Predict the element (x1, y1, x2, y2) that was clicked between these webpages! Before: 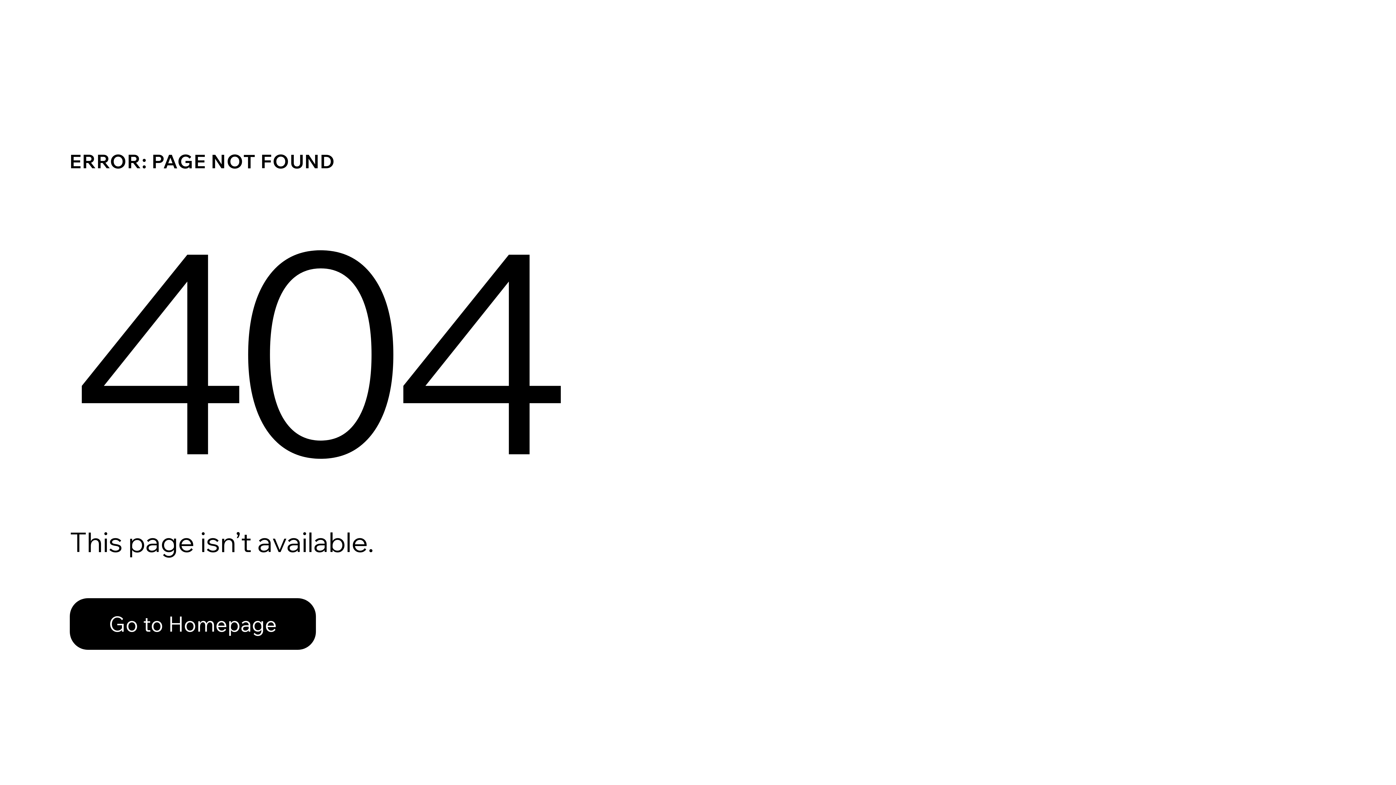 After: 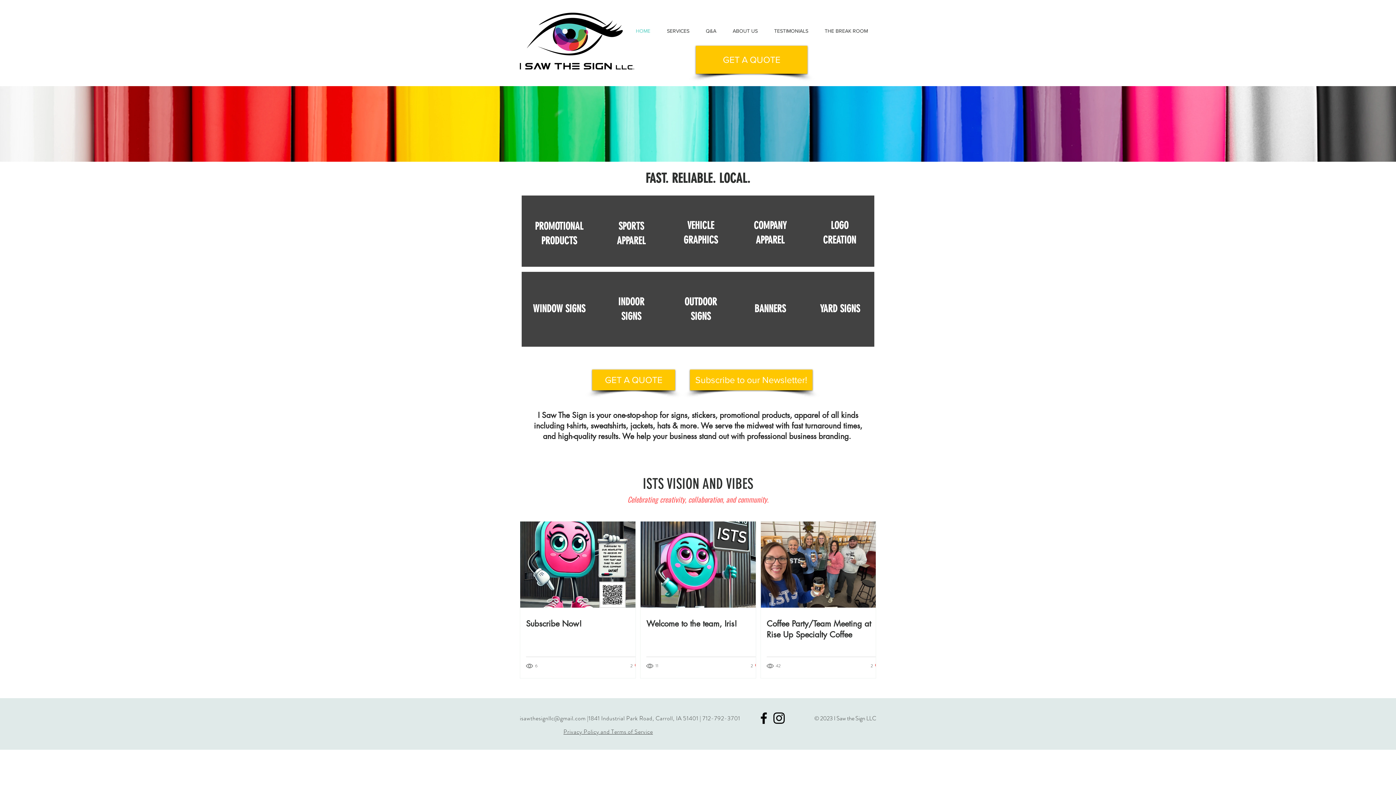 Action: bbox: (69, 582, 768, 659) label: Go to Homepage